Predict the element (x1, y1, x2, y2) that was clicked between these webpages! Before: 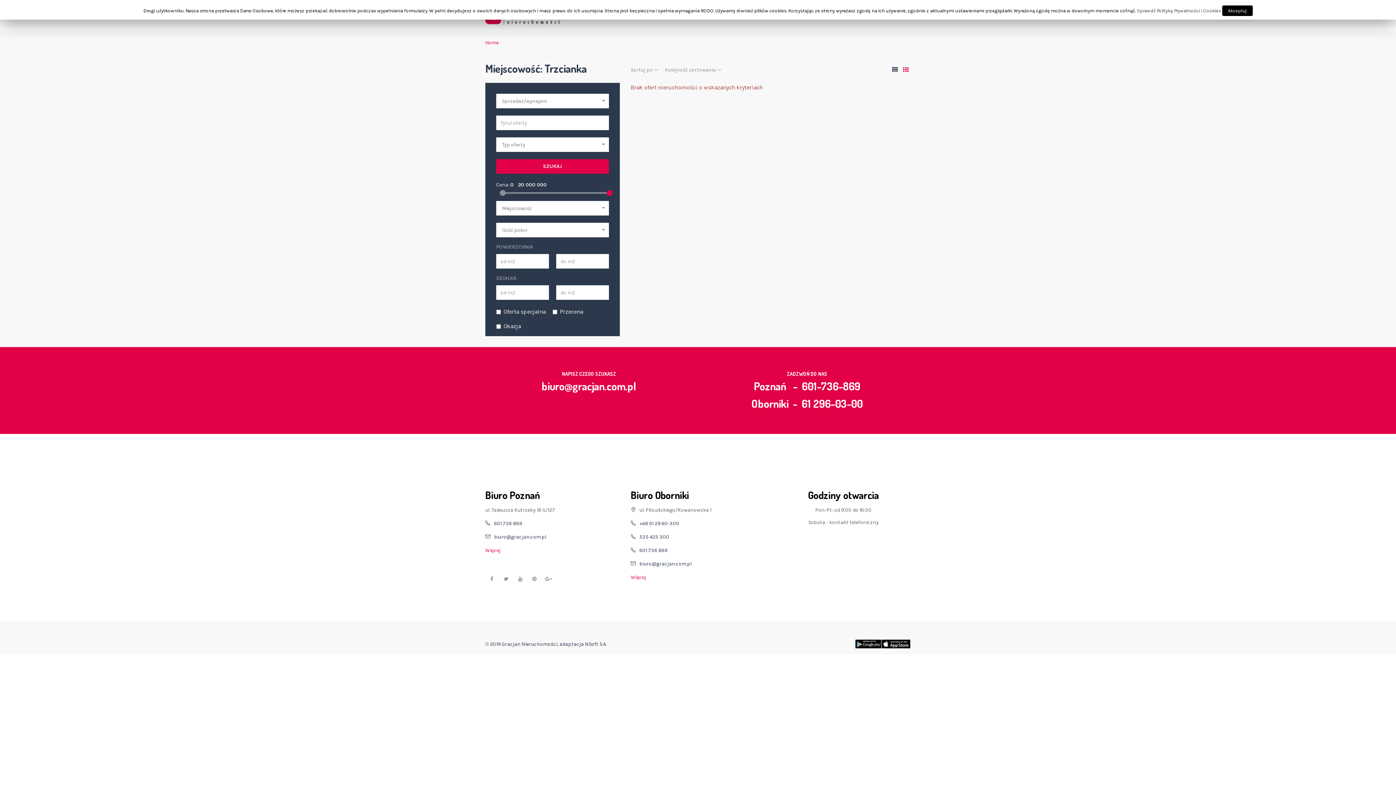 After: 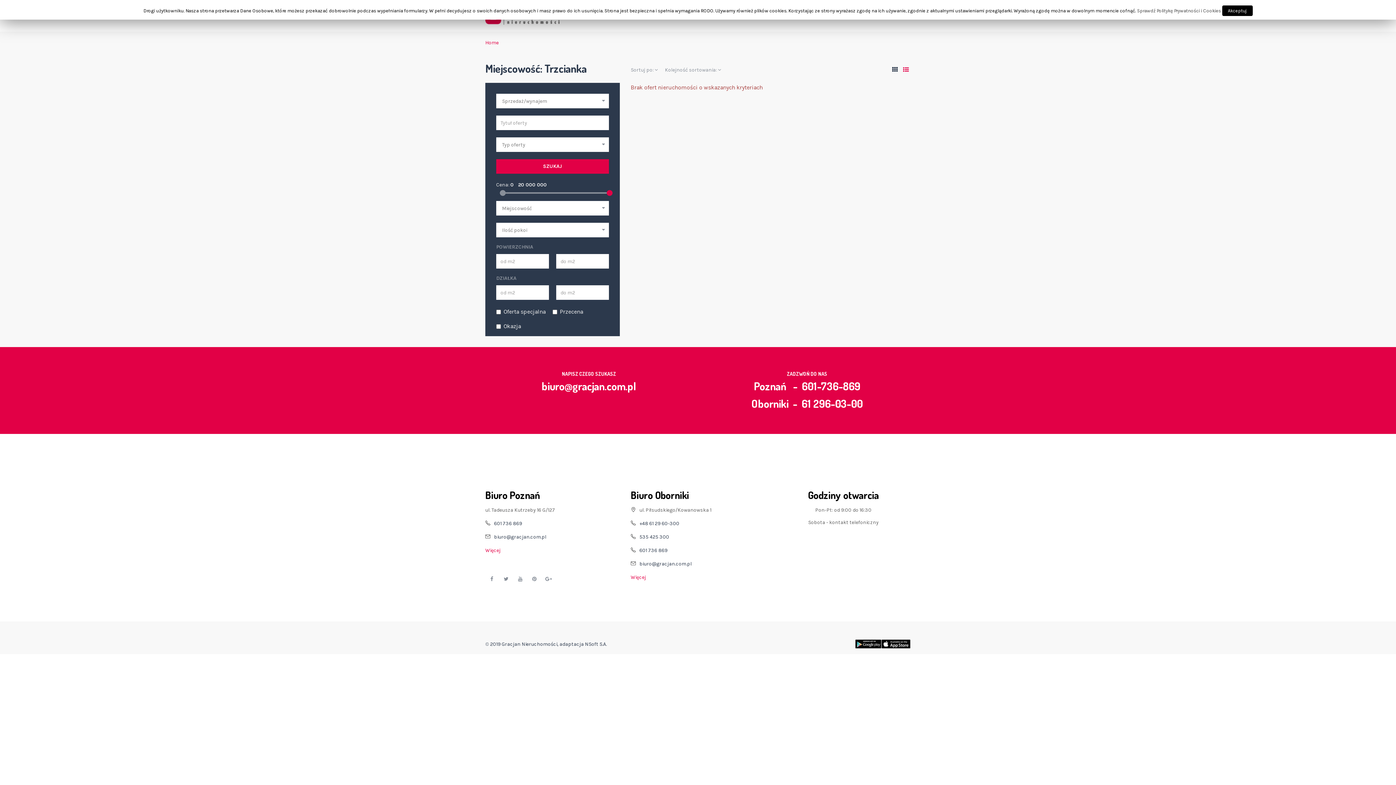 Action: bbox: (855, 639, 881, 648)